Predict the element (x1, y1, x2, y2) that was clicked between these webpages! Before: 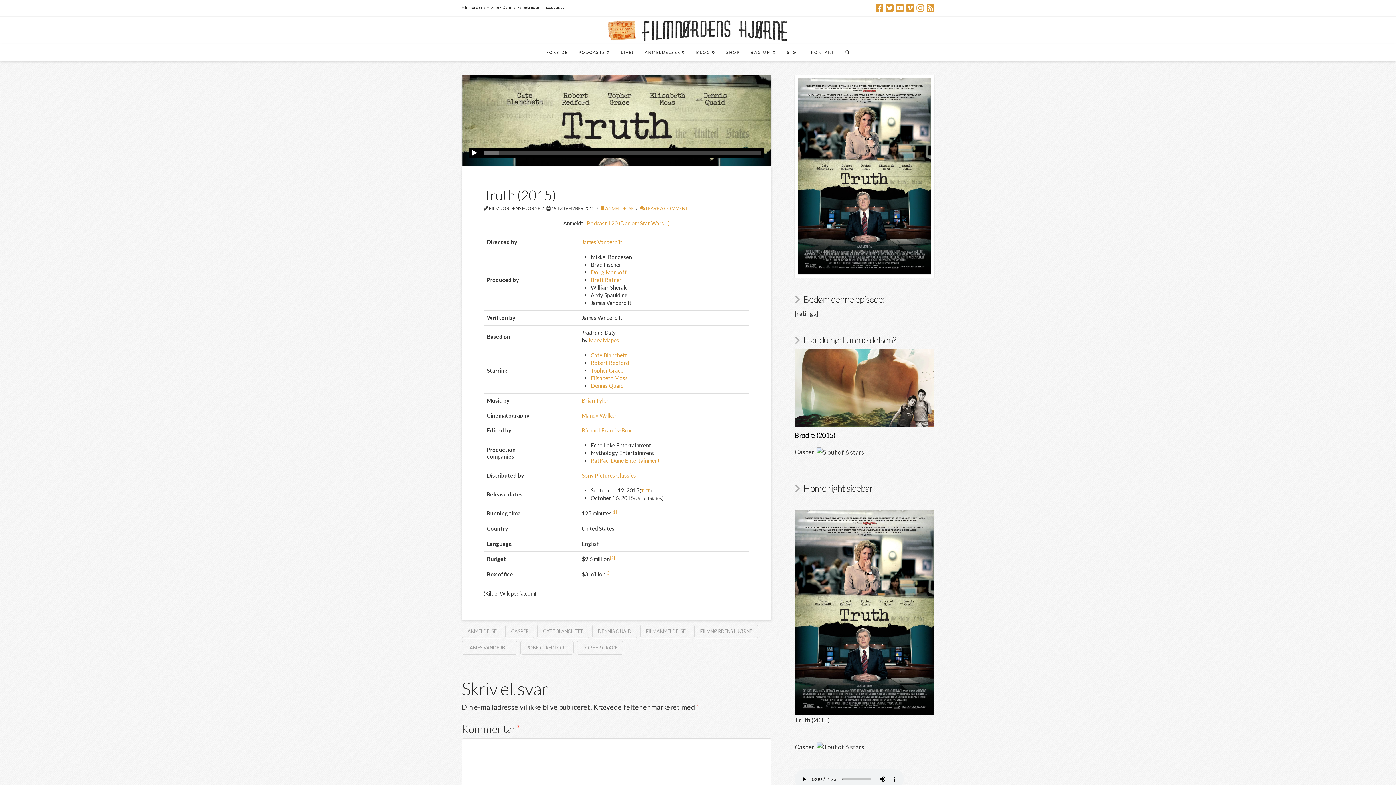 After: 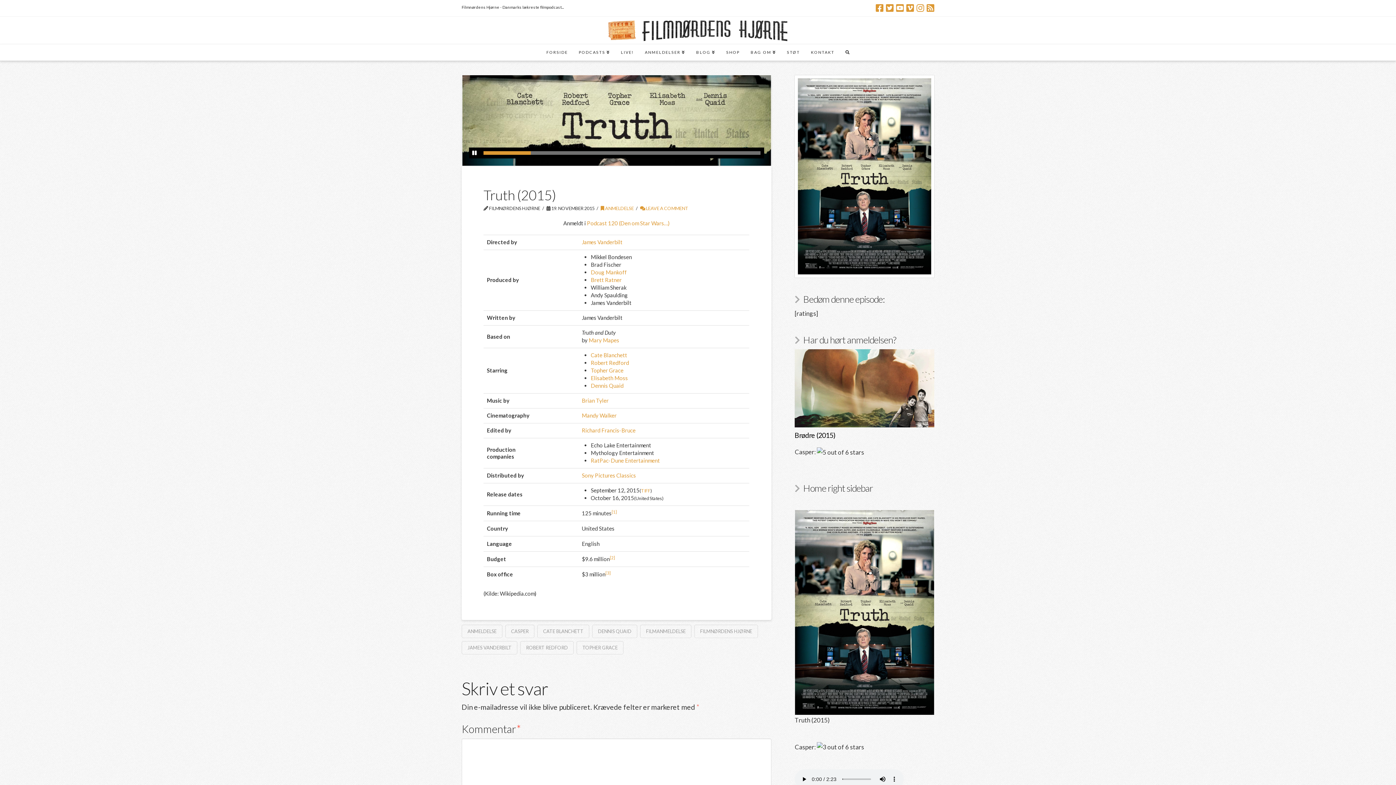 Action: label: Afspil bbox: (469, 147, 480, 158)